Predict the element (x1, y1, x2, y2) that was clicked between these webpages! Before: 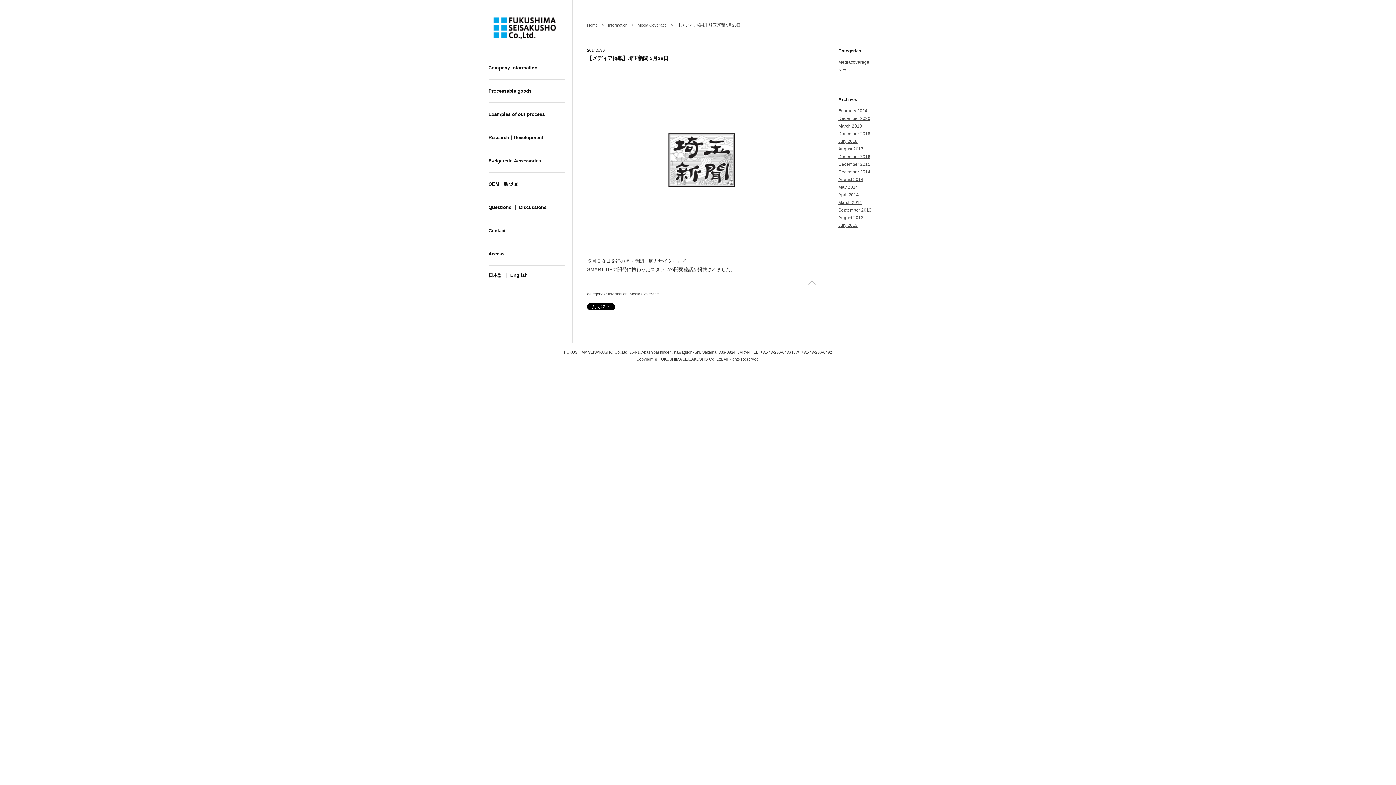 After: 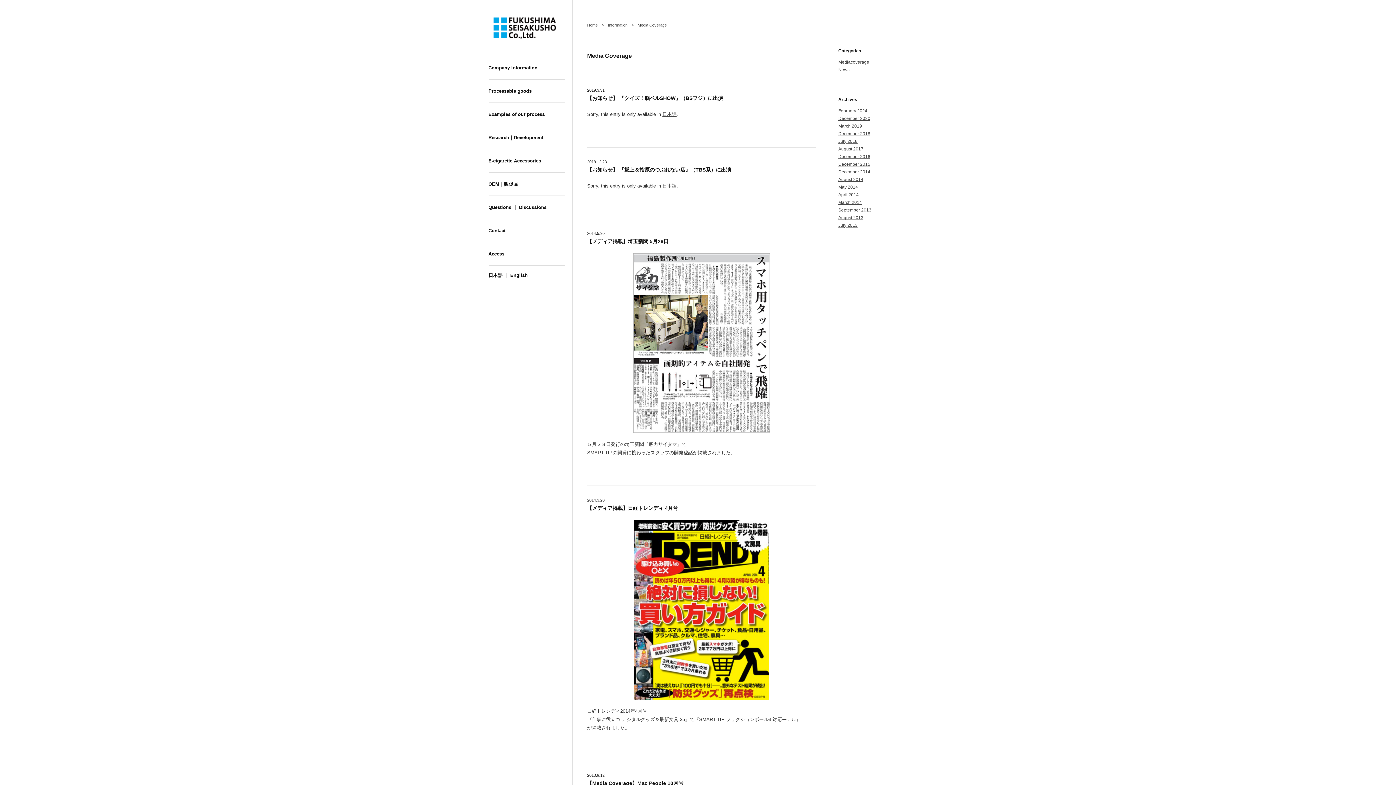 Action: label: Media Coverage bbox: (637, 22, 666, 27)